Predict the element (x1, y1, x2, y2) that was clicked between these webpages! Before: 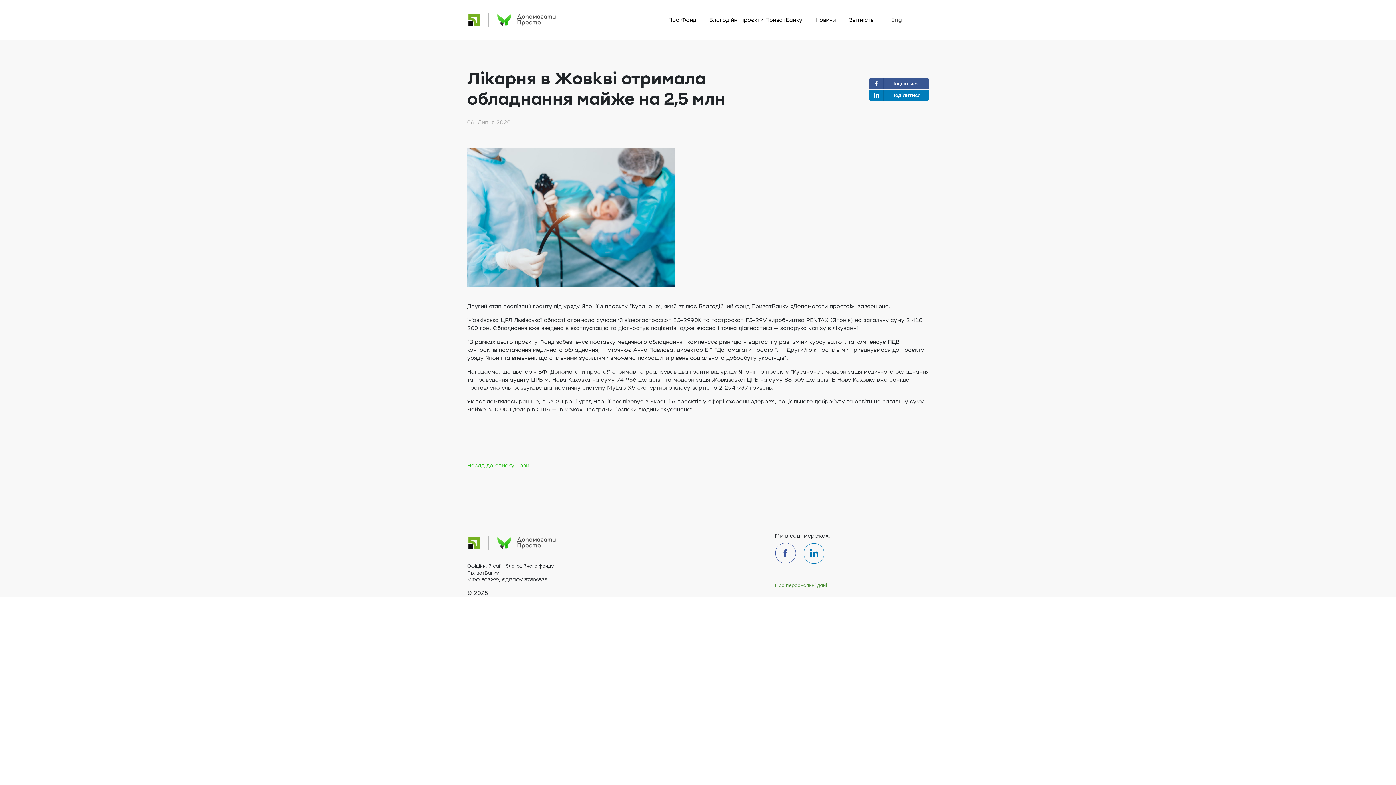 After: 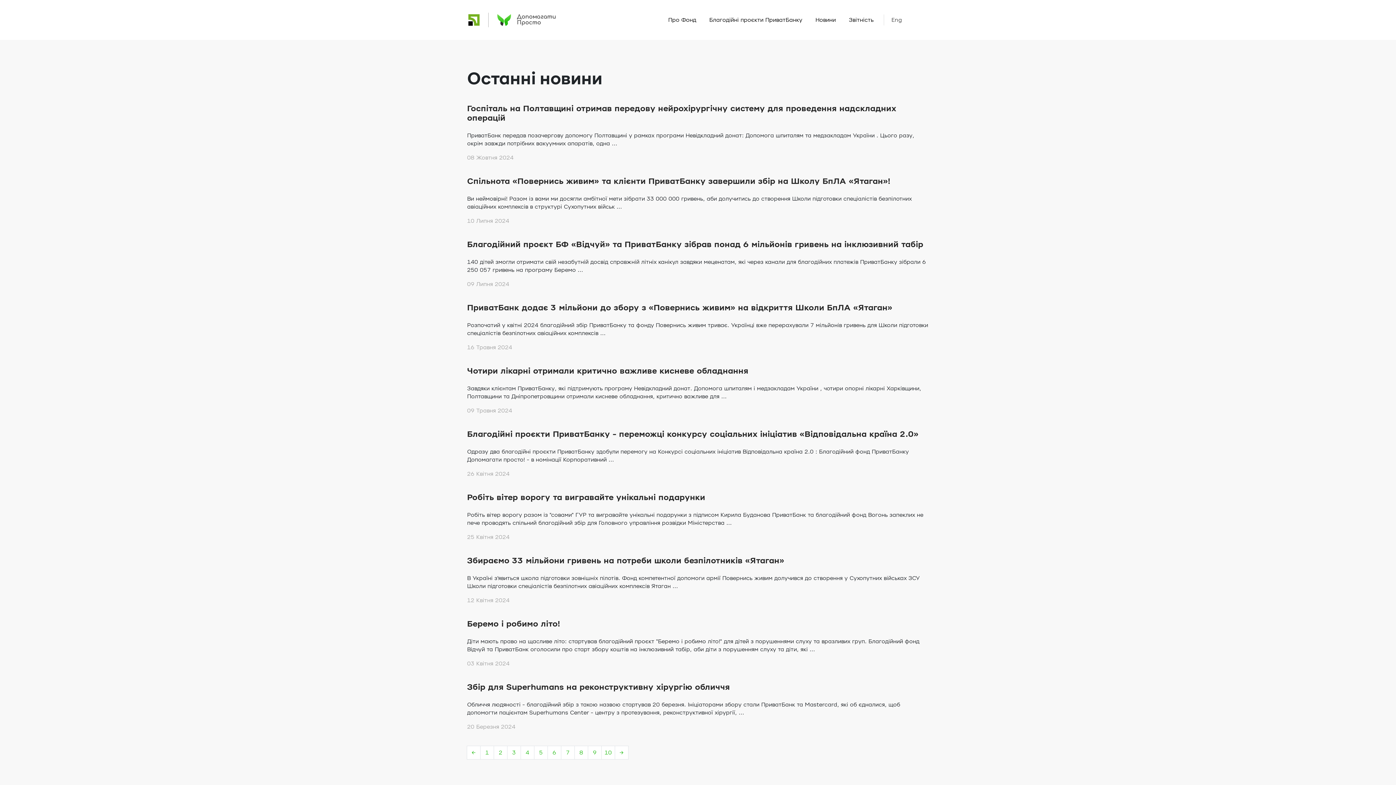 Action: bbox: (467, 462, 532, 469) label: Назад до списку новин